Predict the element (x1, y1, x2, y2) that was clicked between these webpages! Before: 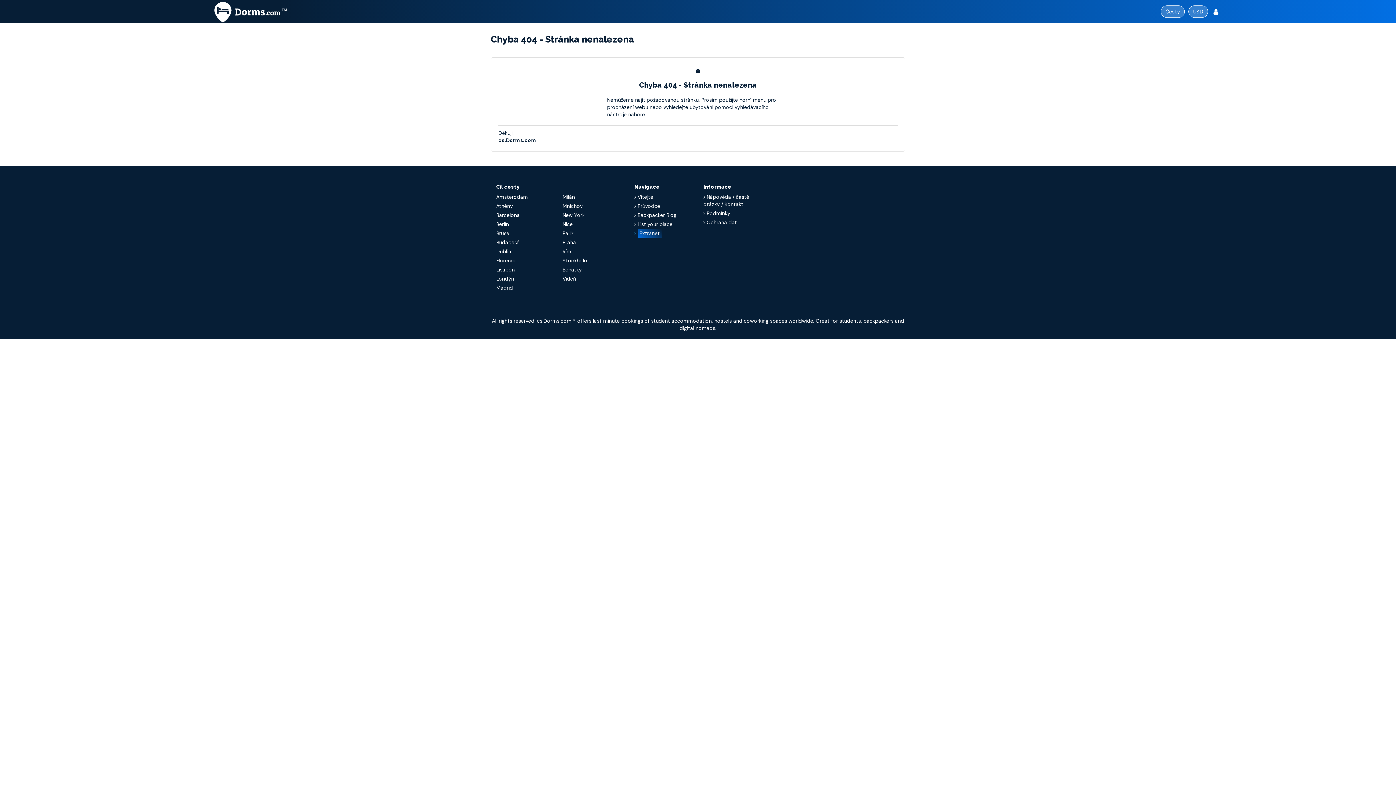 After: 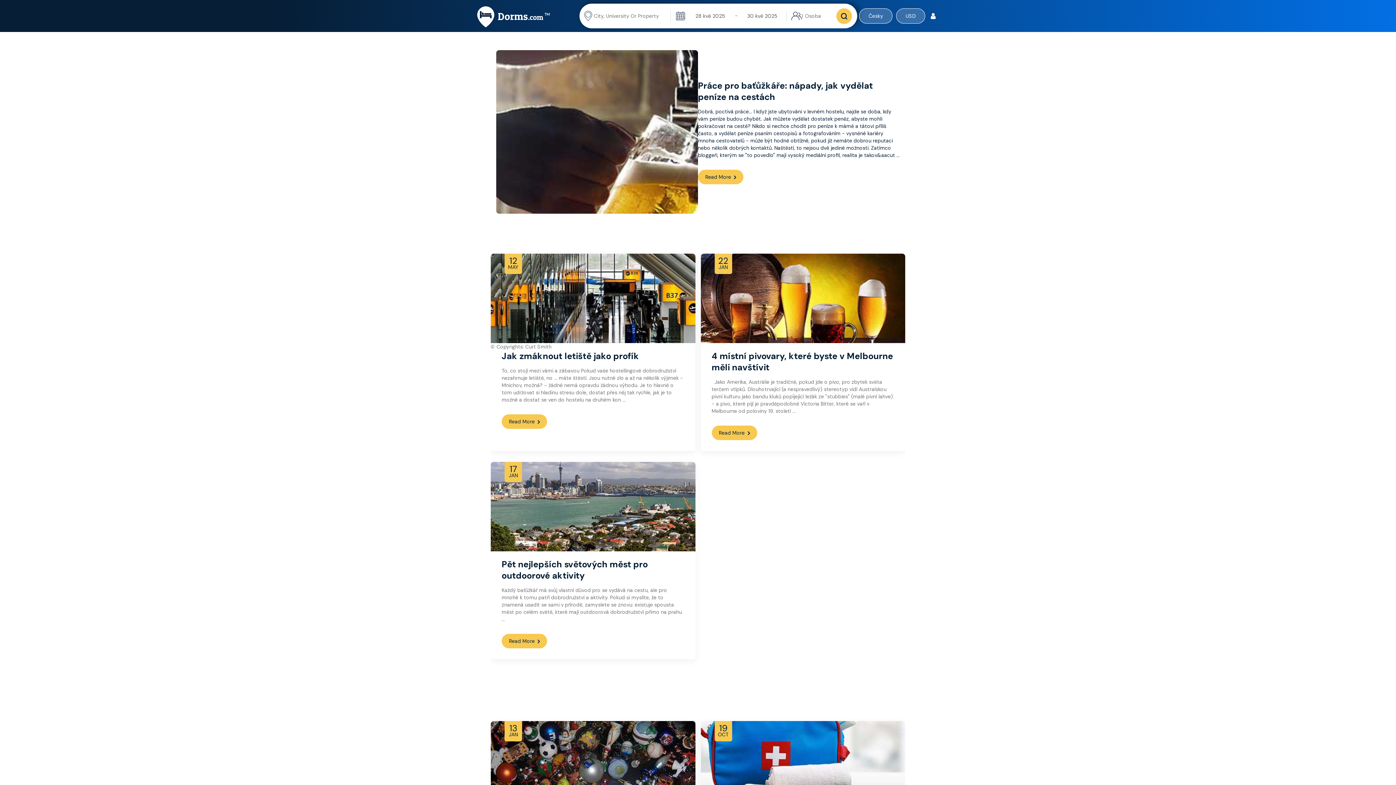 Action: label:  Backpacker Blog bbox: (634, 212, 680, 218)